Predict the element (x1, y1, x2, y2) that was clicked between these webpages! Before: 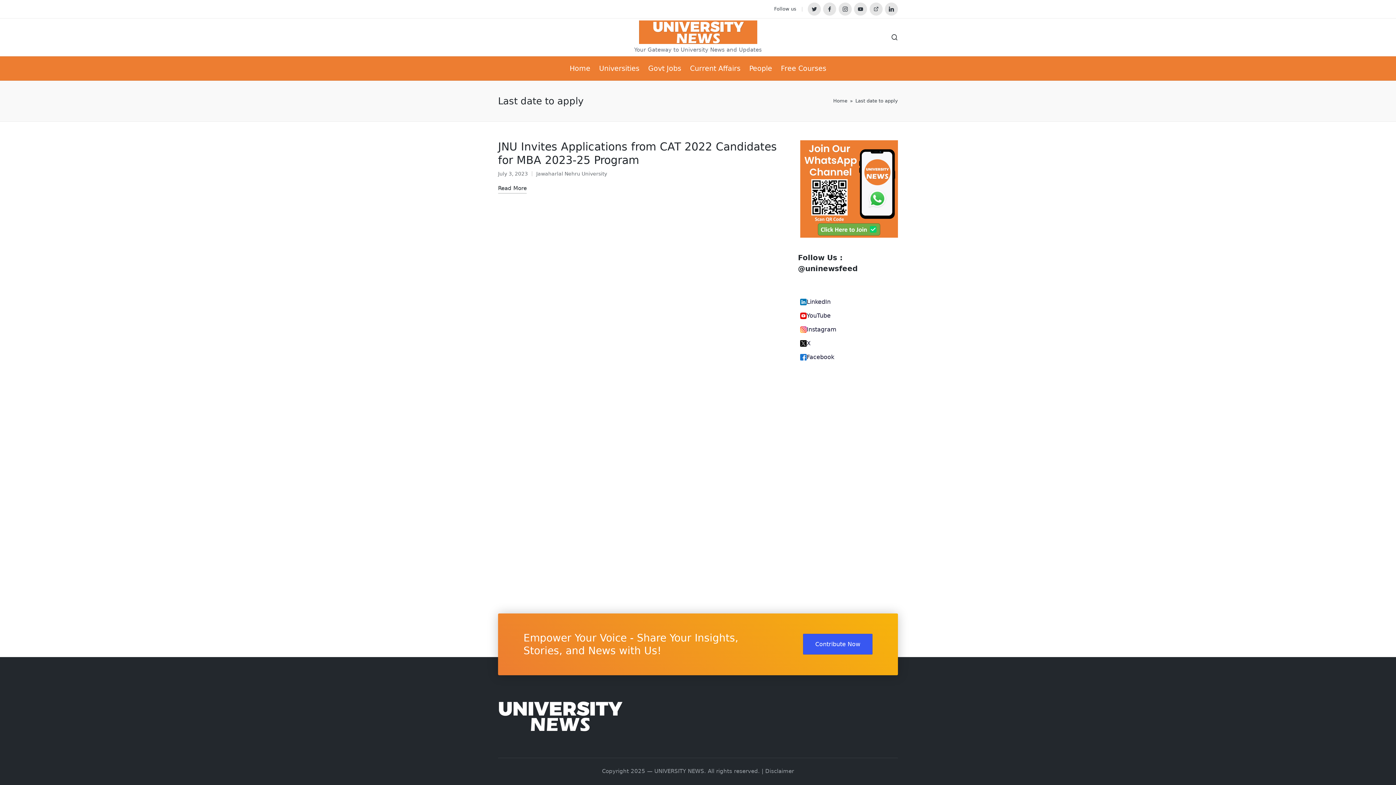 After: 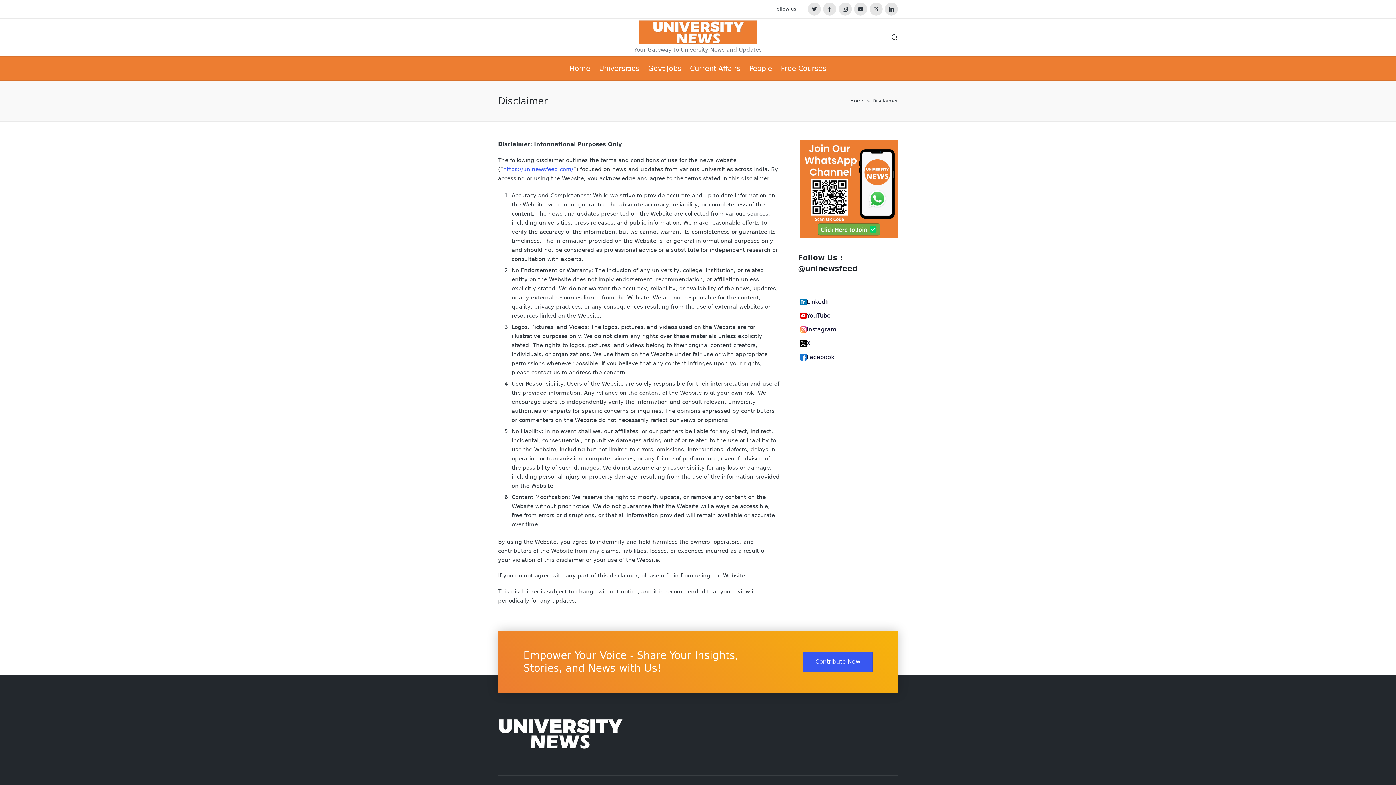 Action: bbox: (765, 767, 794, 776) label: Disclaimer